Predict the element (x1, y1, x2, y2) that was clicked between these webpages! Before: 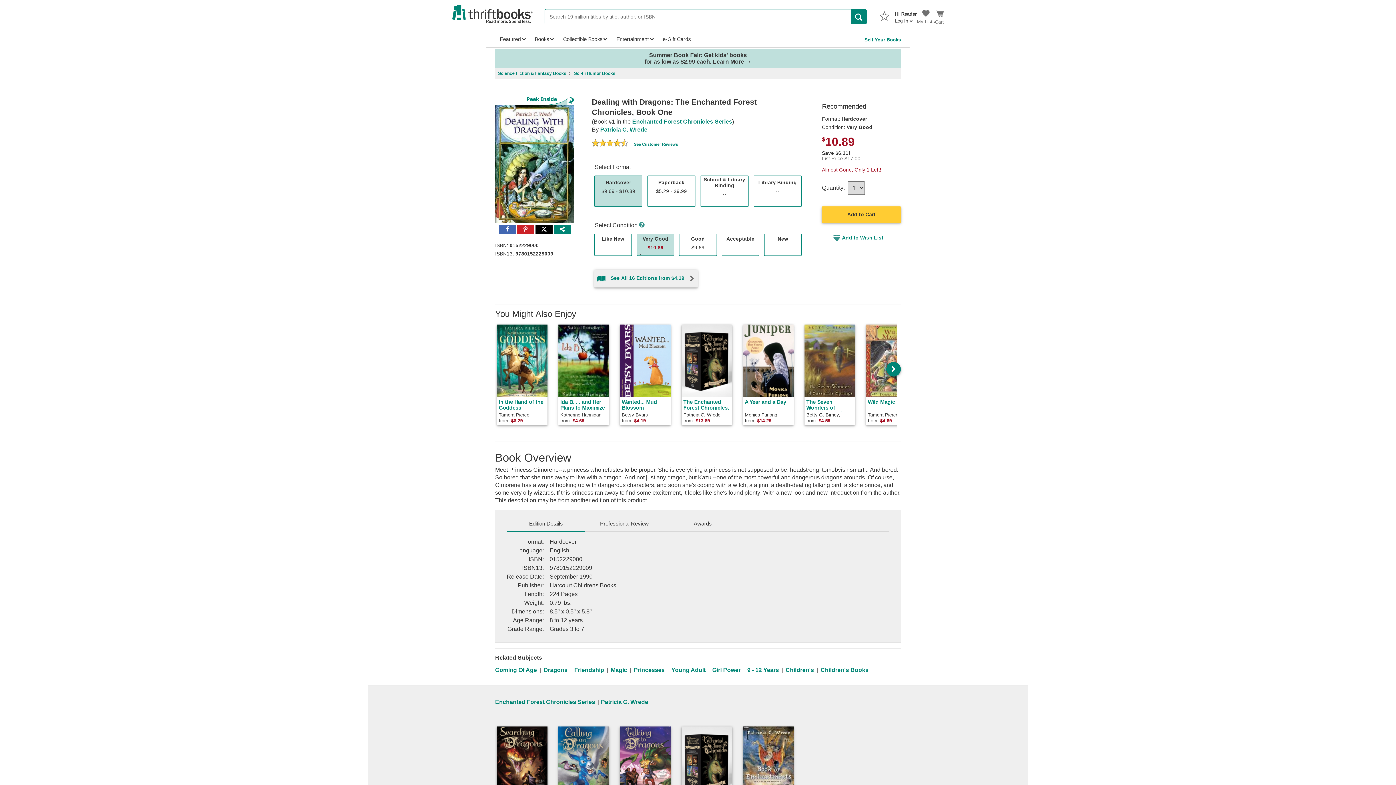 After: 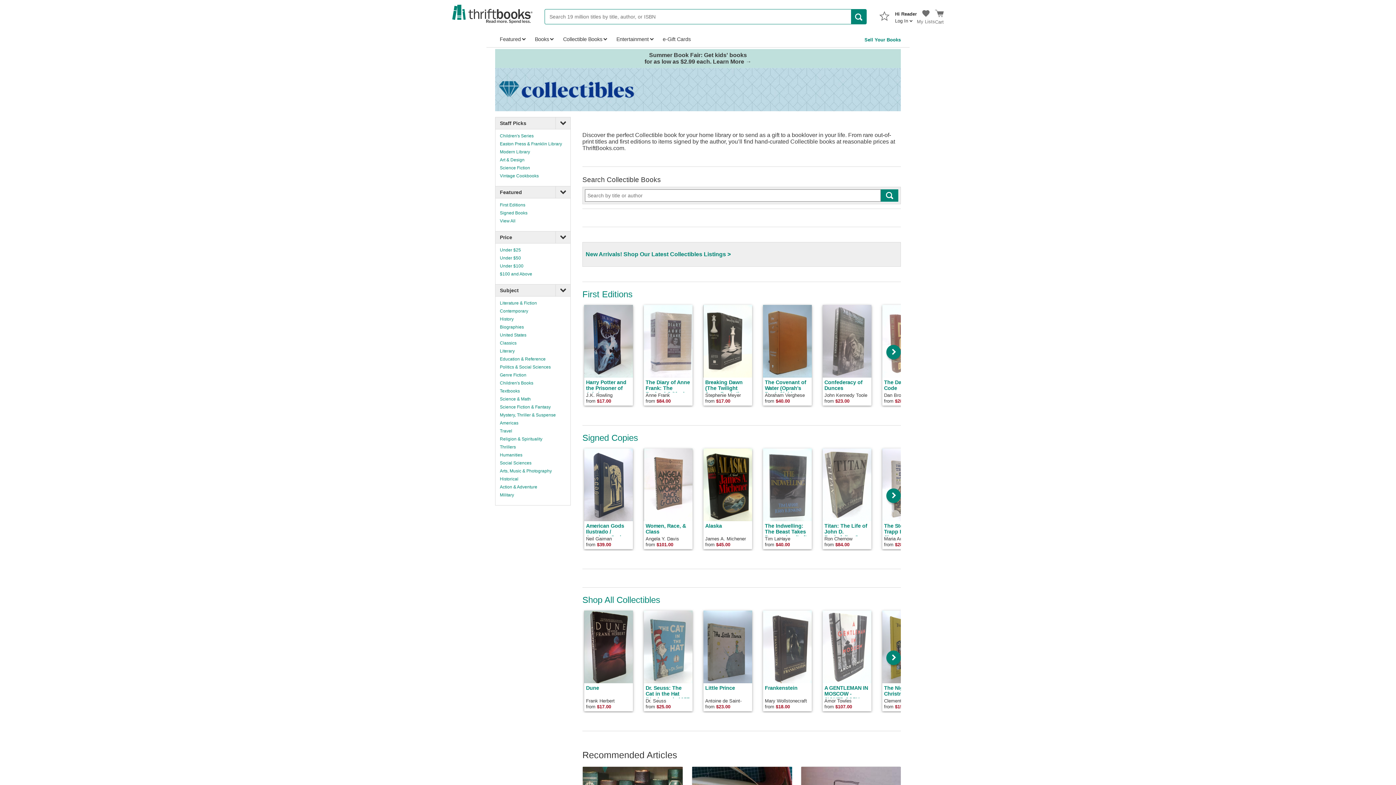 Action: bbox: (558, 31, 611, 46) label: Collectible Books